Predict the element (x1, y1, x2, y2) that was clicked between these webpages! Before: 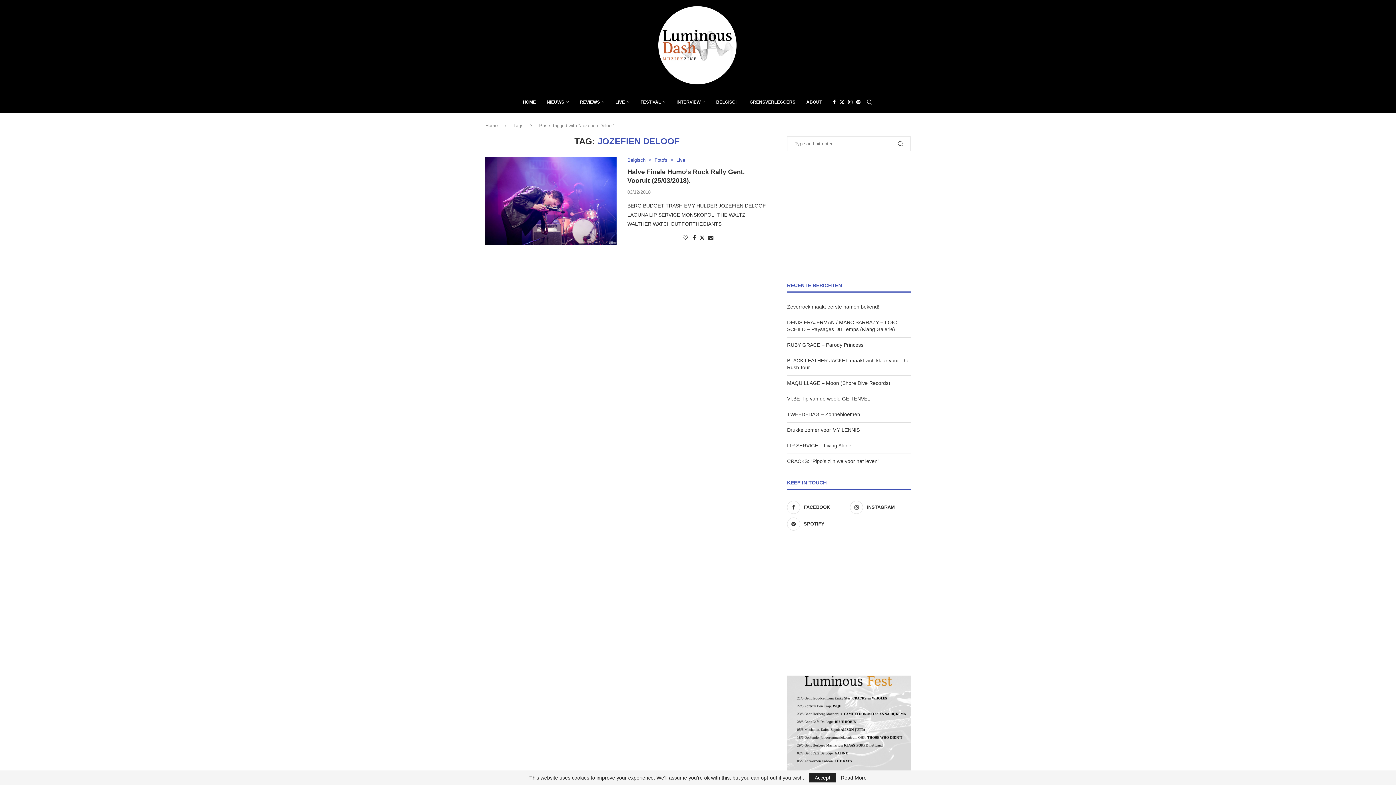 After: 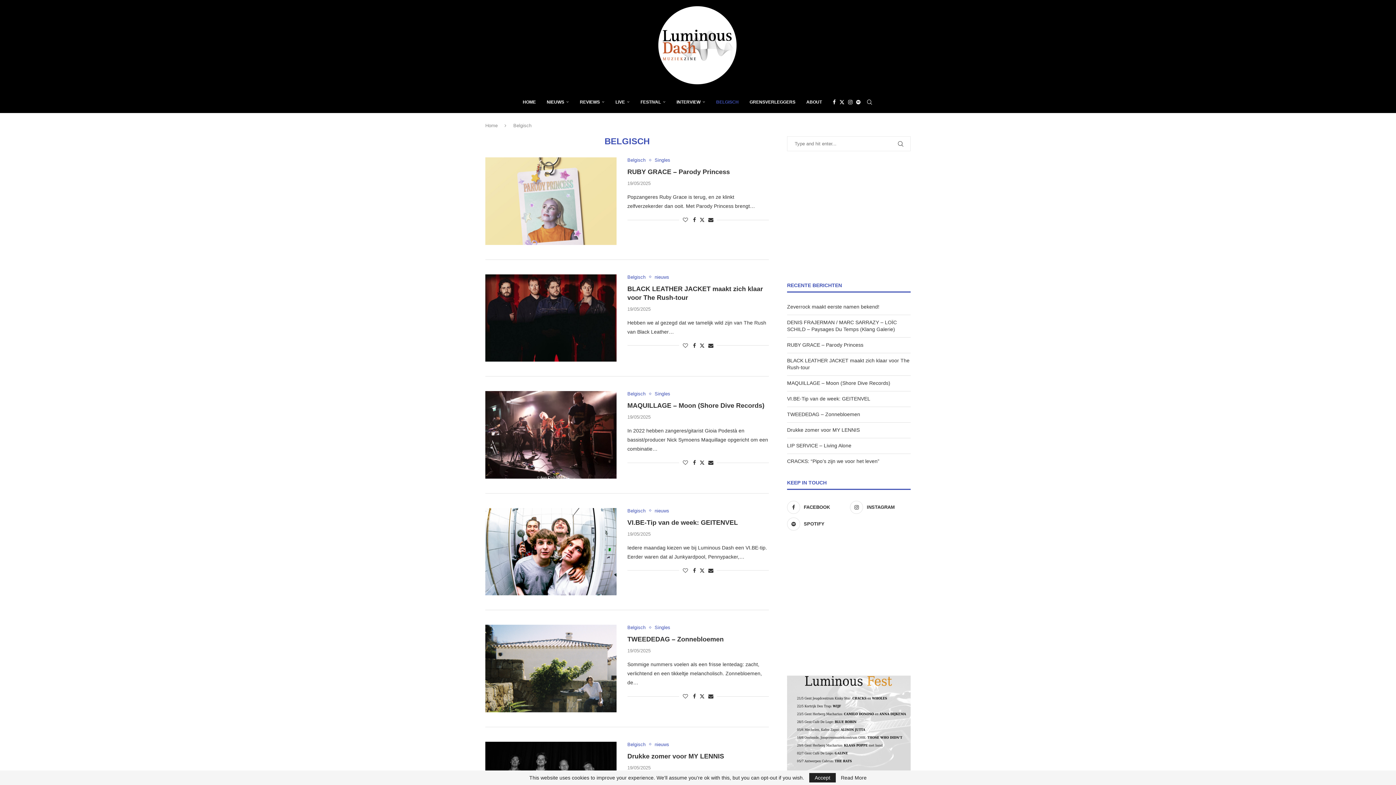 Action: bbox: (627, 157, 649, 163) label: Belgisch